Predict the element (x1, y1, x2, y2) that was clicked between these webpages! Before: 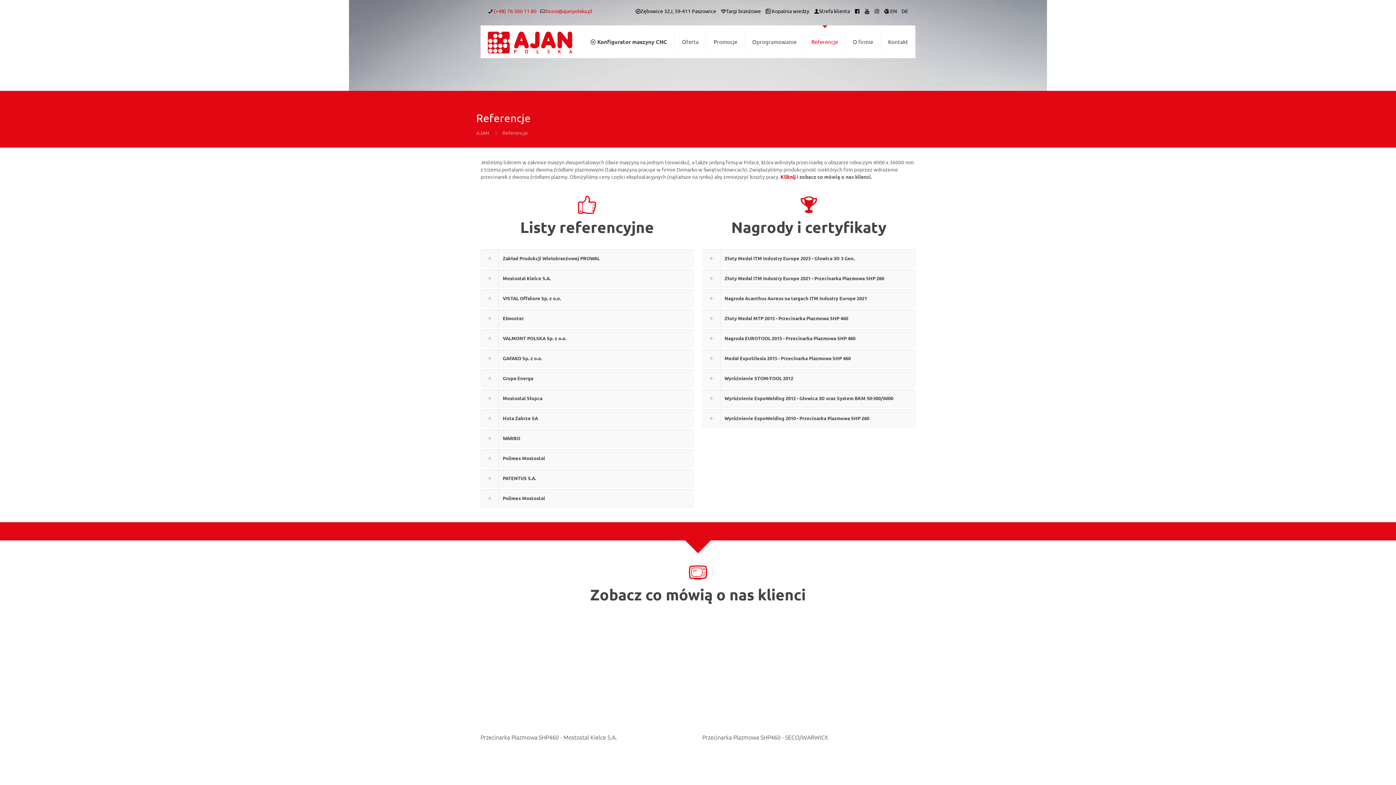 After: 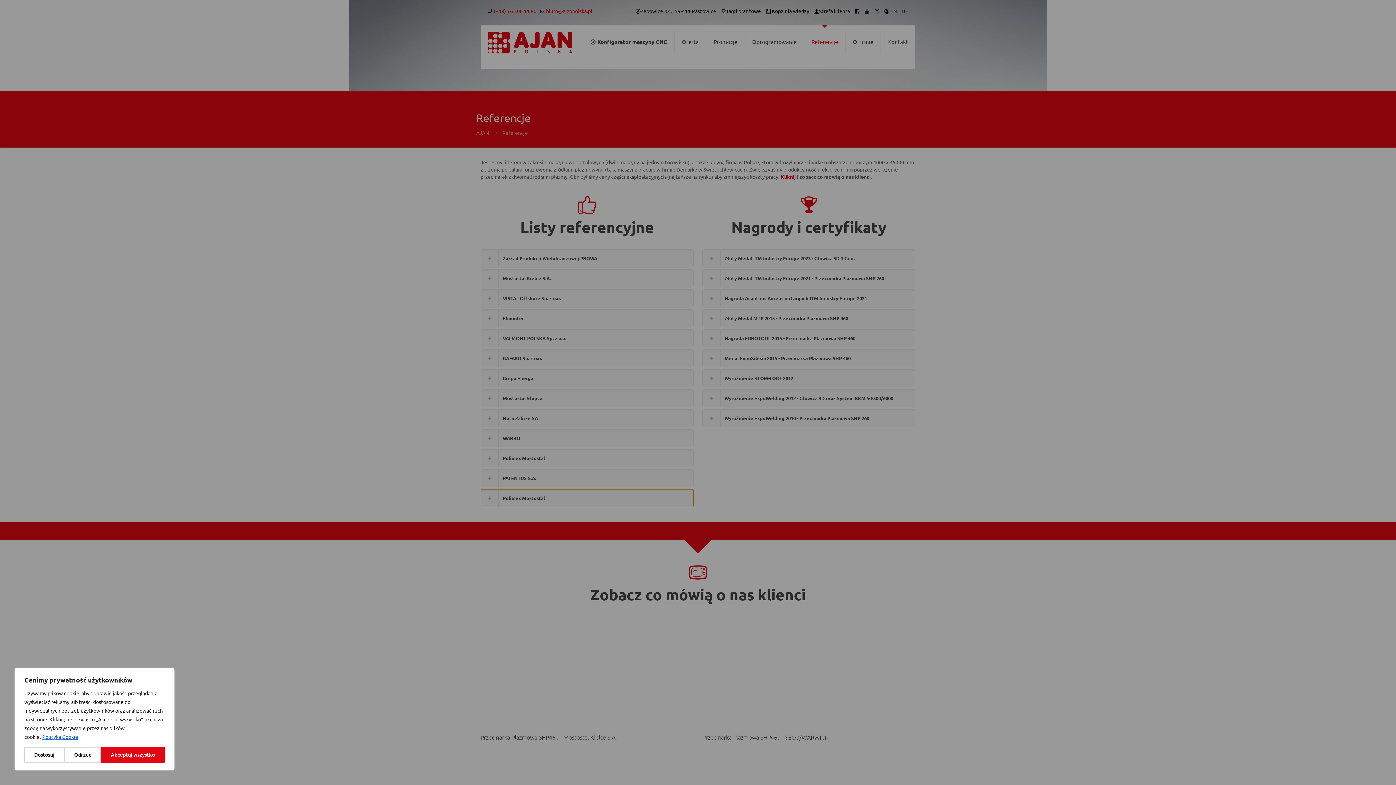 Action: bbox: (480, 489, 693, 507) label: Polimex Mostostal